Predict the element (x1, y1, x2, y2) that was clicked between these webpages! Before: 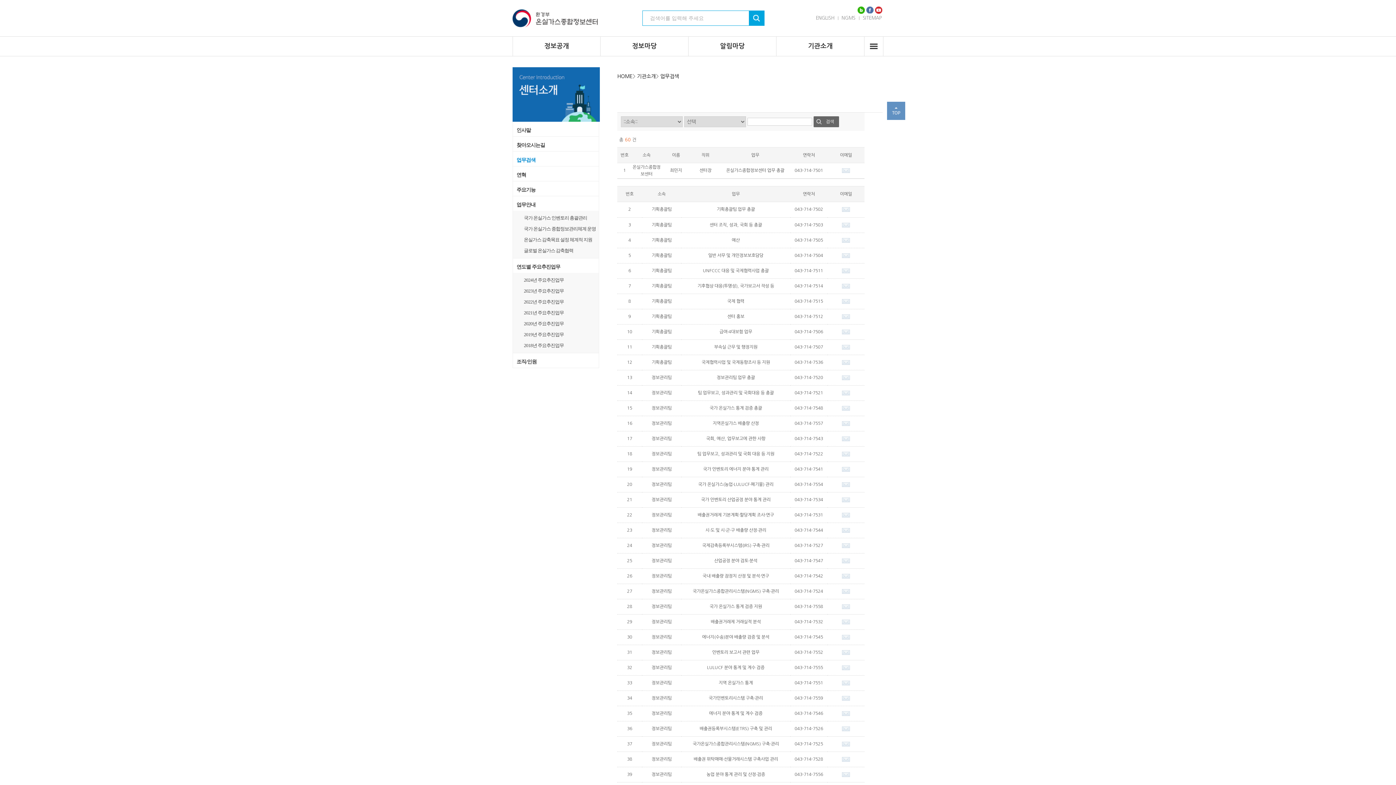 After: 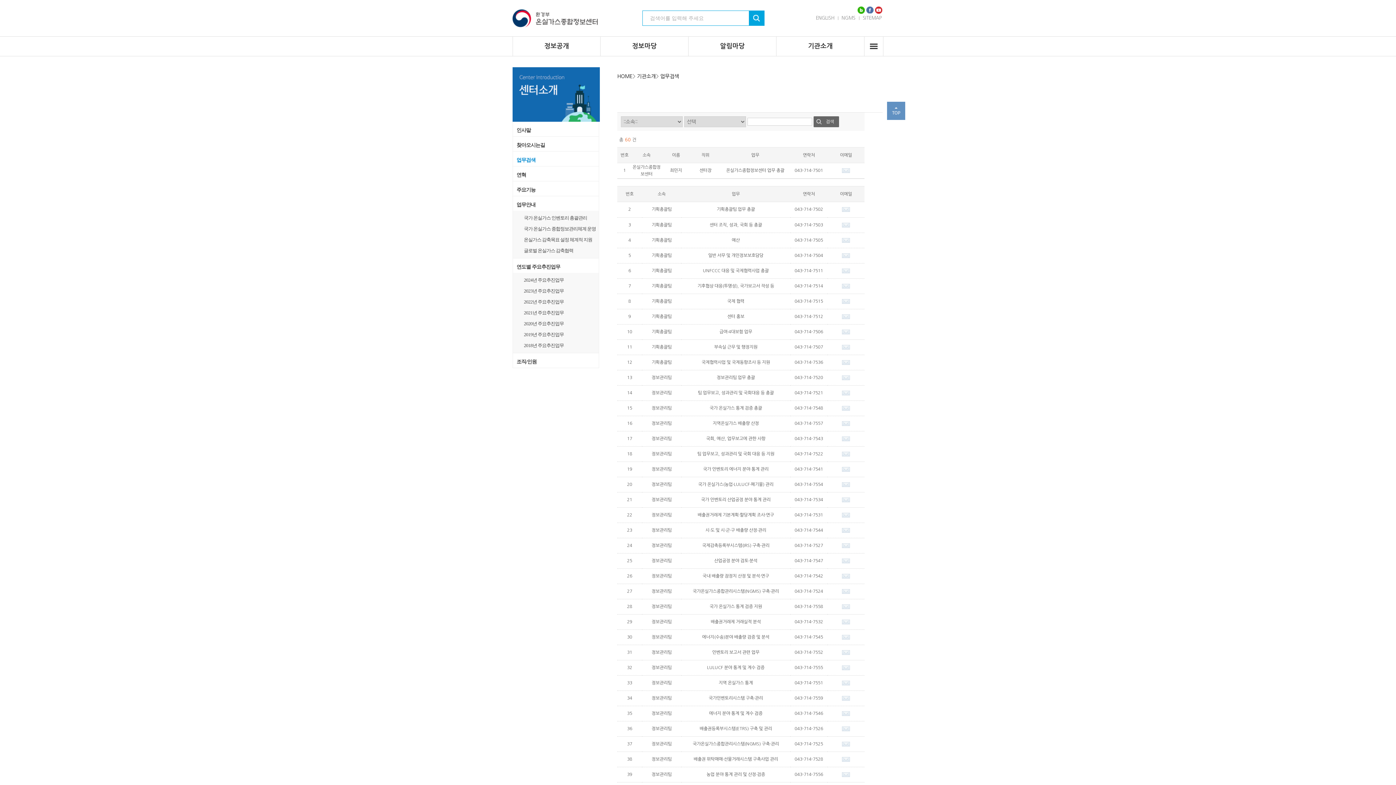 Action: bbox: (842, 208, 850, 212)